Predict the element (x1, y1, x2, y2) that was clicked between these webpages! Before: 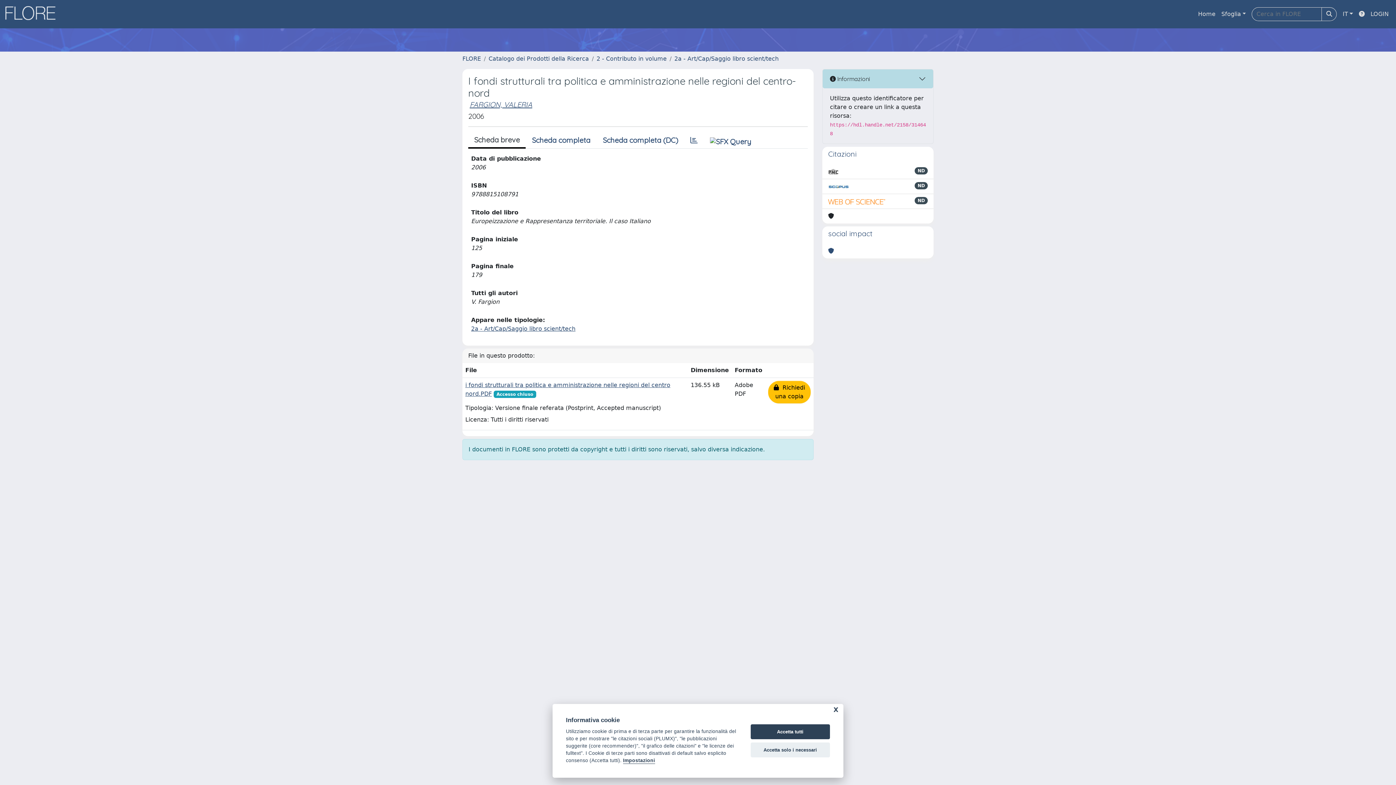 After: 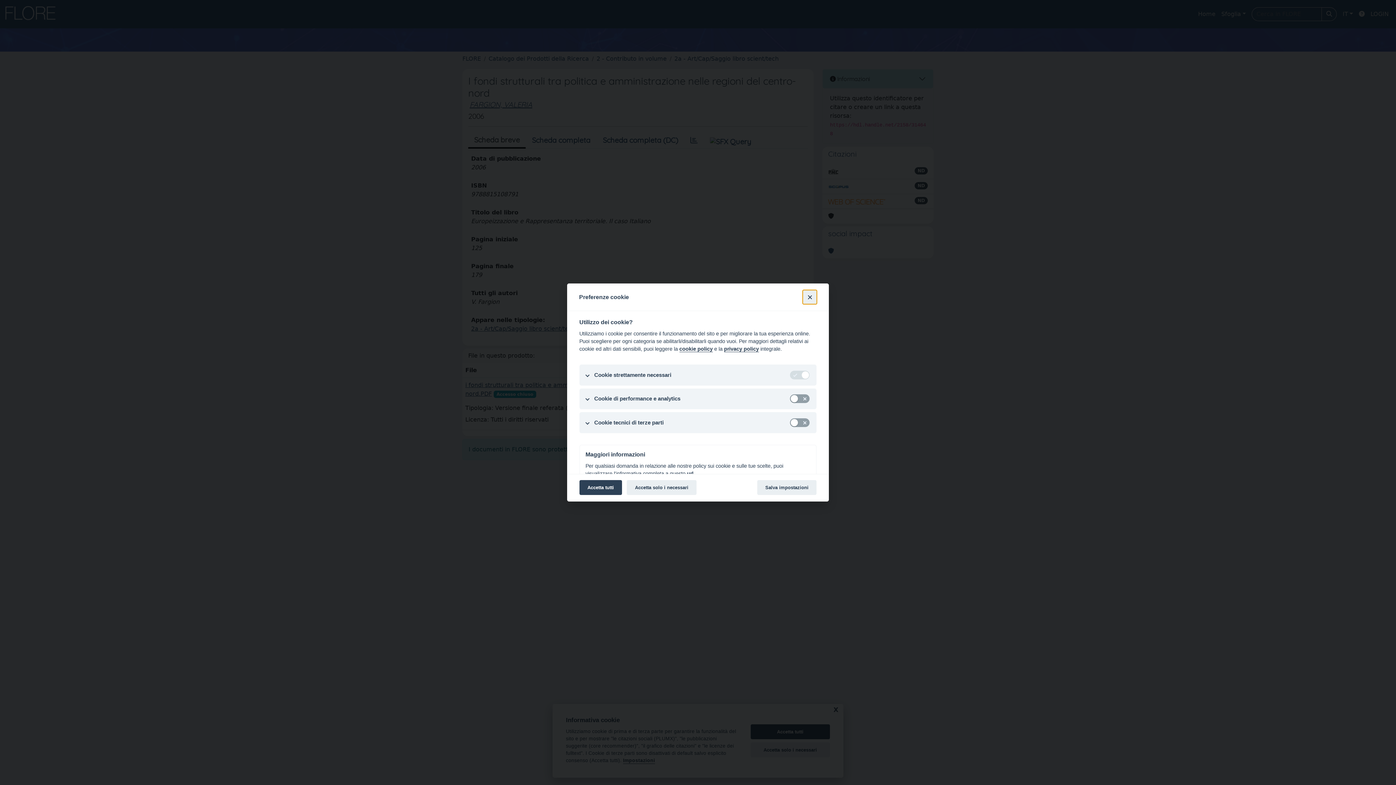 Action: bbox: (623, 758, 655, 764) label: Impostazioni